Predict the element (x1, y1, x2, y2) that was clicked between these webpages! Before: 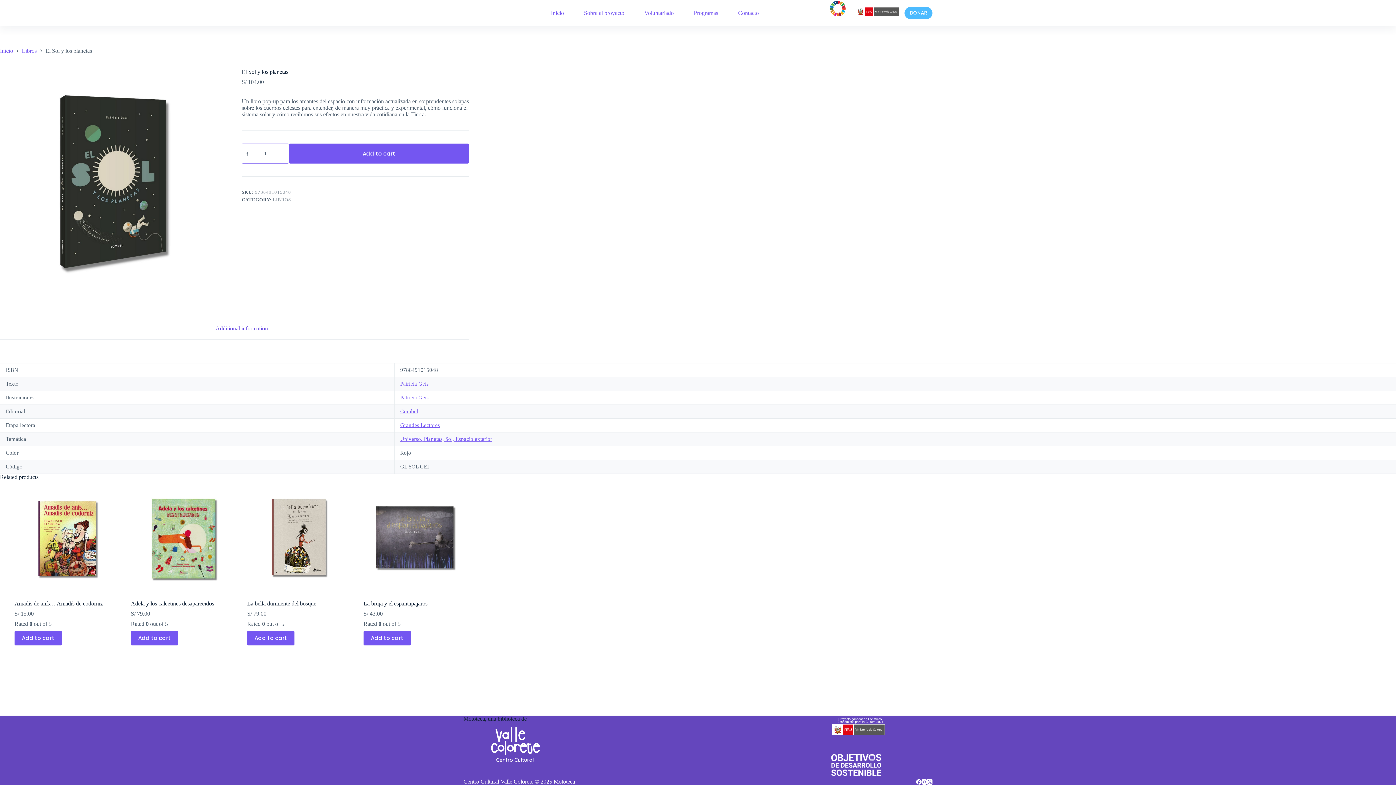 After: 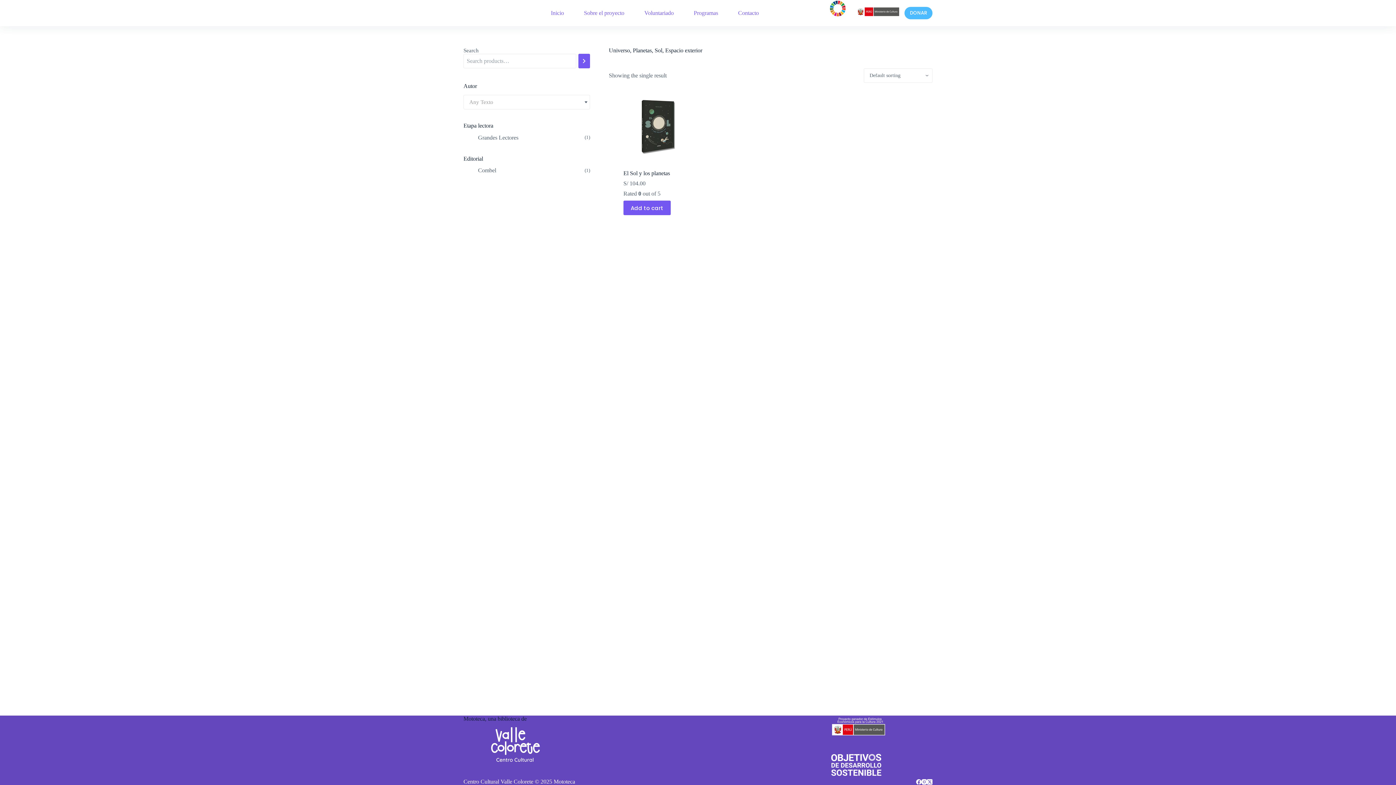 Action: bbox: (400, 436, 492, 442) label: Universo, Planetas, Sol, Espacio exterior